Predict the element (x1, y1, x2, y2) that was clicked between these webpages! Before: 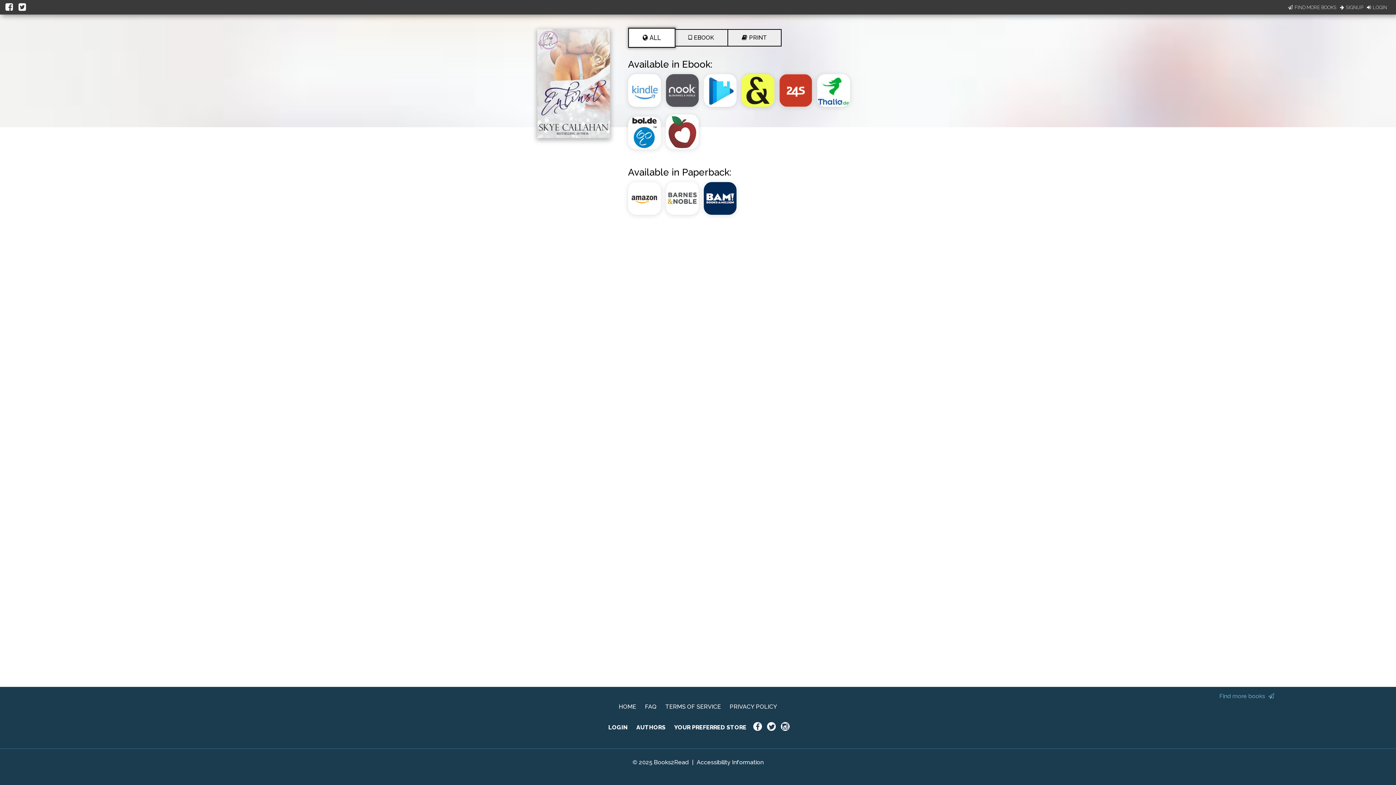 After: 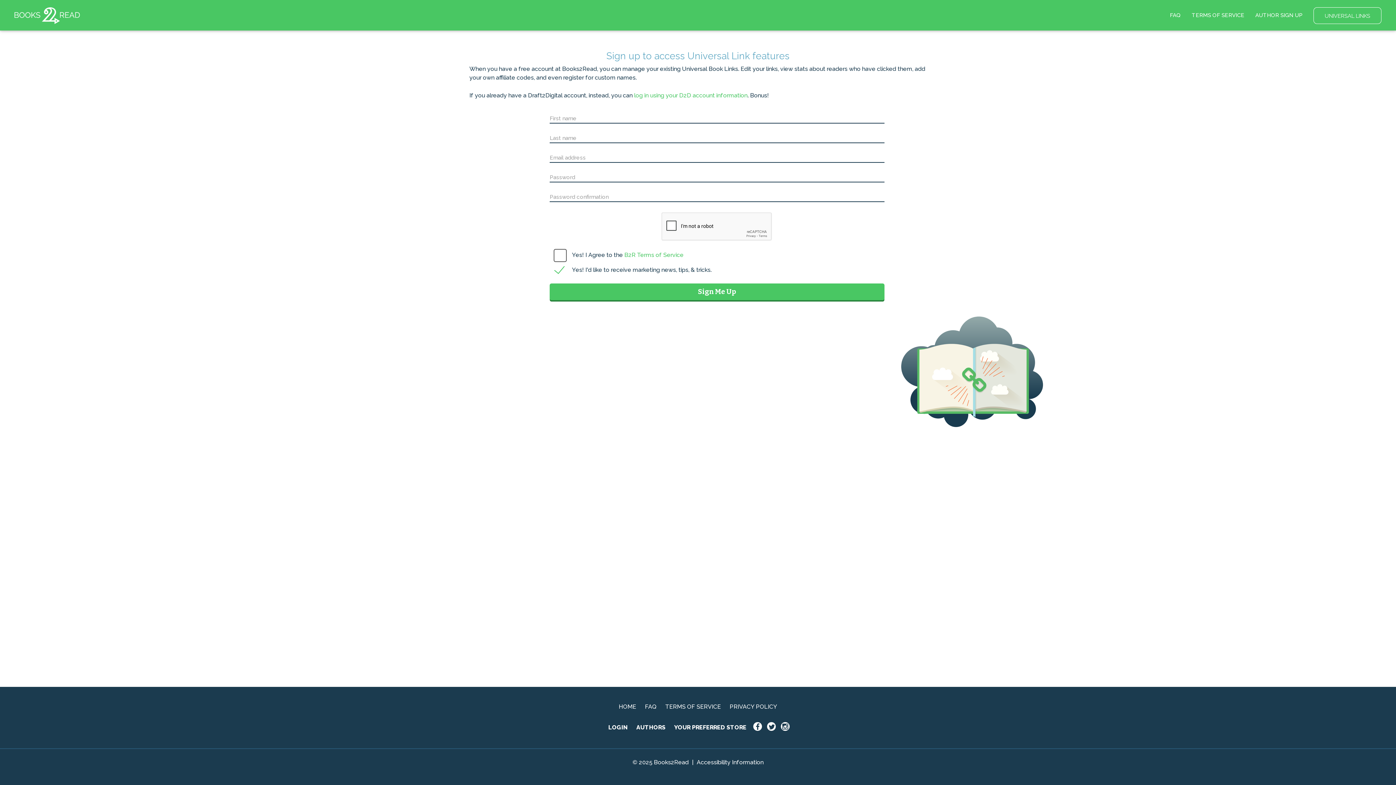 Action: label: SIGNUP bbox: (1340, 3, 1363, 10)